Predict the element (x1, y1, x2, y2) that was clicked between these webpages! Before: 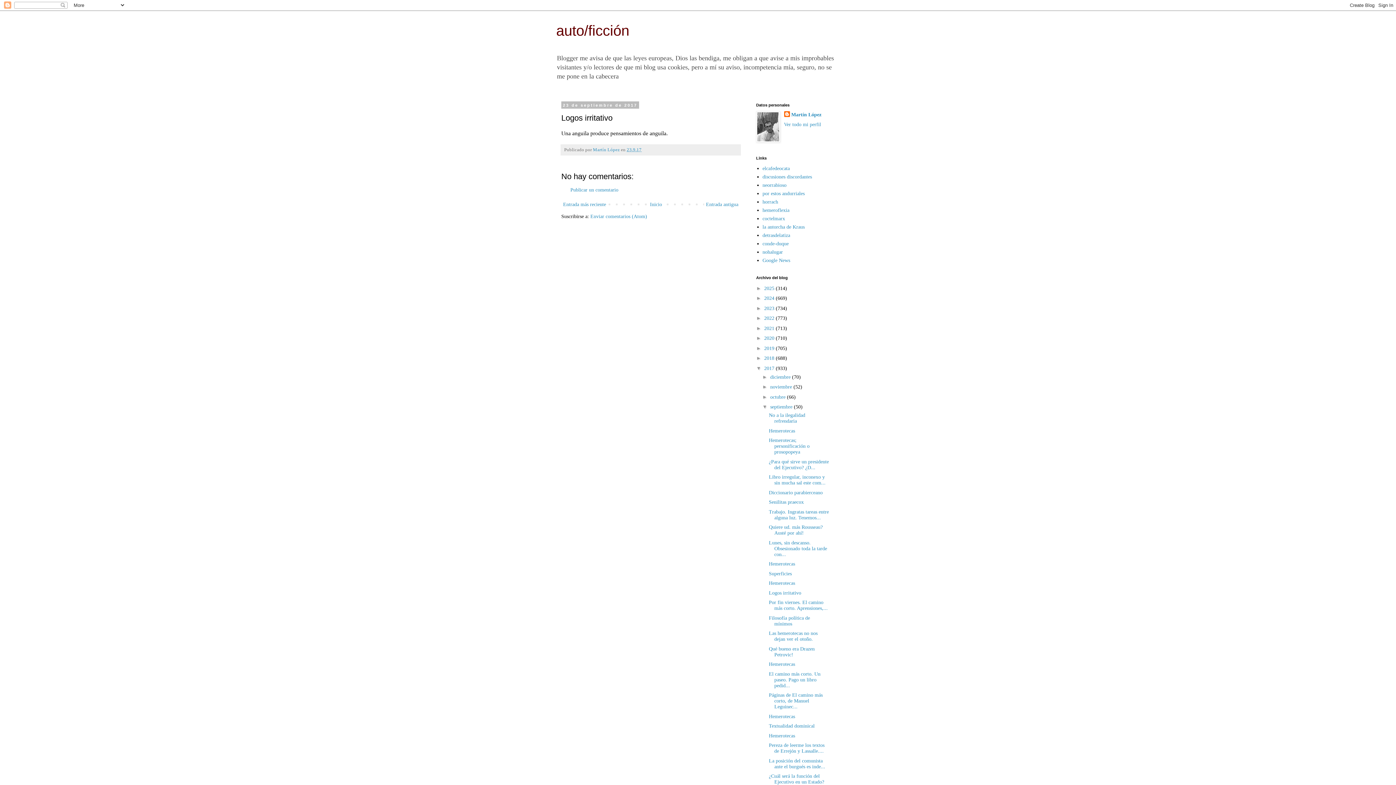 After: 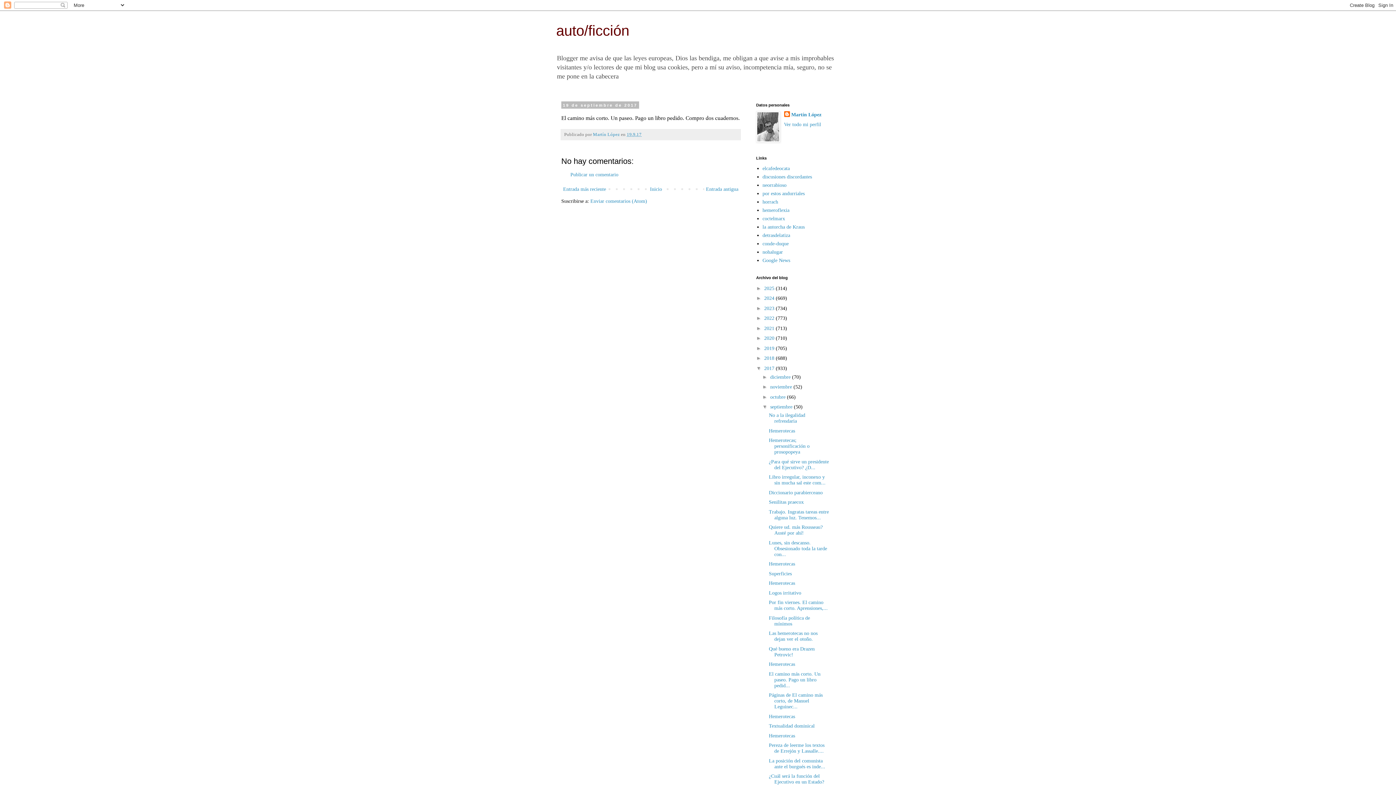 Action: label: El camino más corto. Un paseo. Pago un libro pedid... bbox: (769, 671, 820, 688)